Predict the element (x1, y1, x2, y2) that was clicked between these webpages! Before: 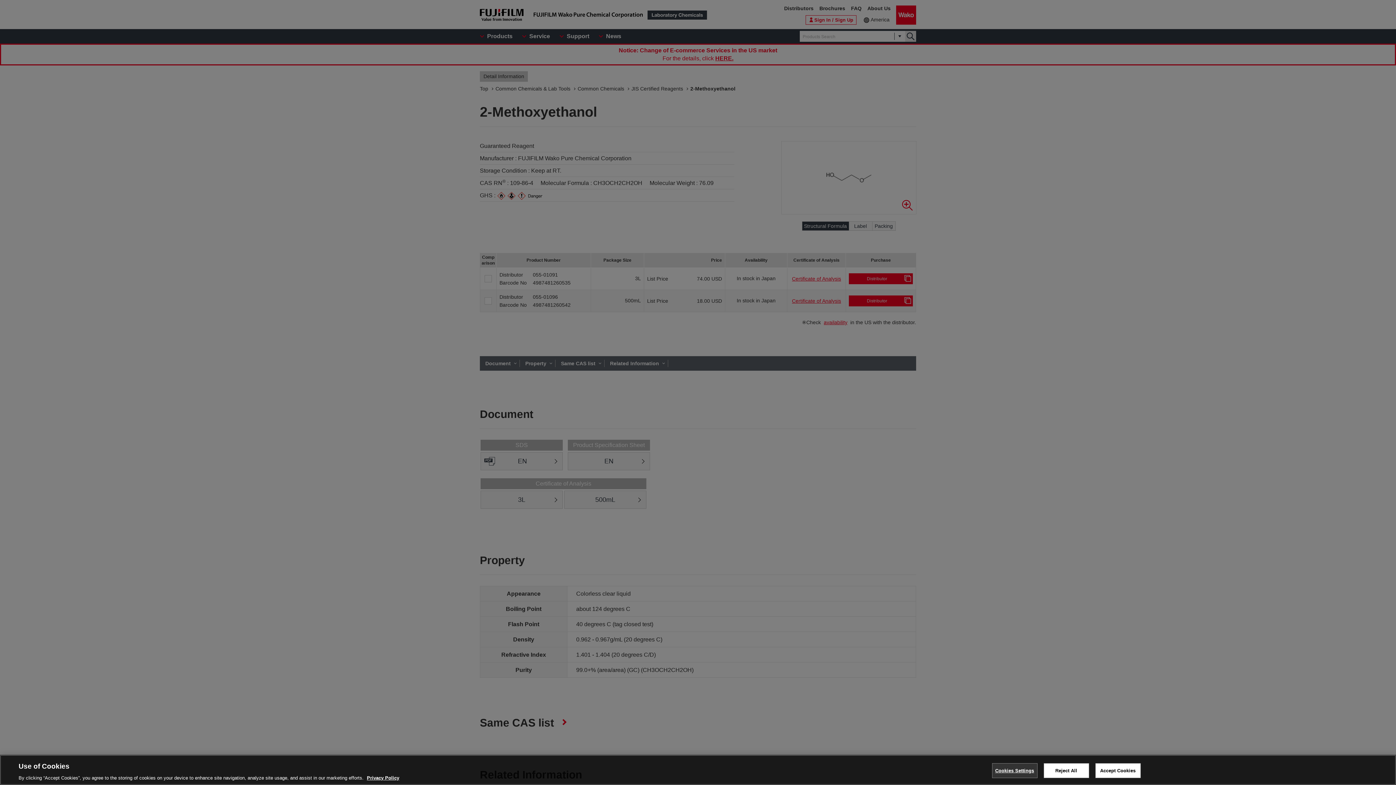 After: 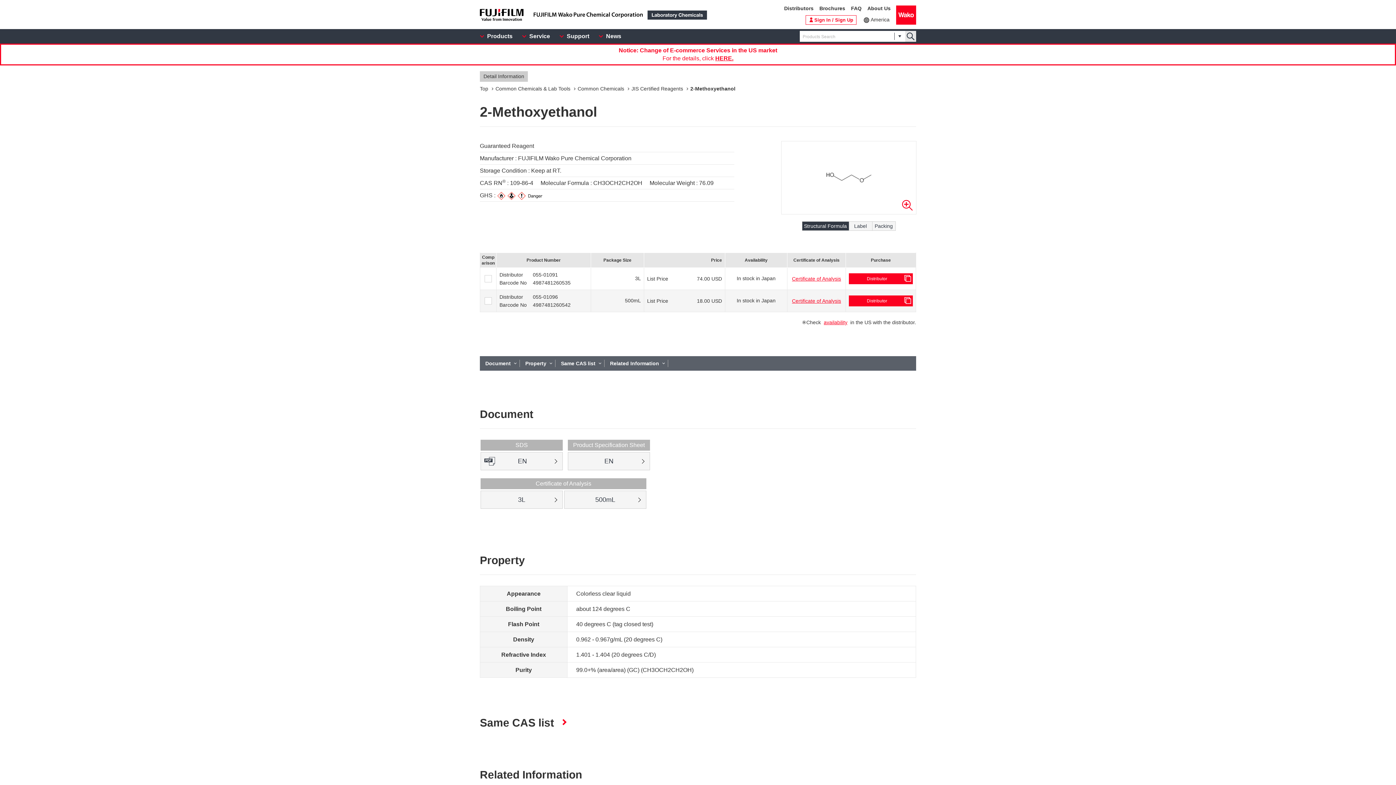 Action: bbox: (1095, 763, 1140, 778) label: Accept Cookies